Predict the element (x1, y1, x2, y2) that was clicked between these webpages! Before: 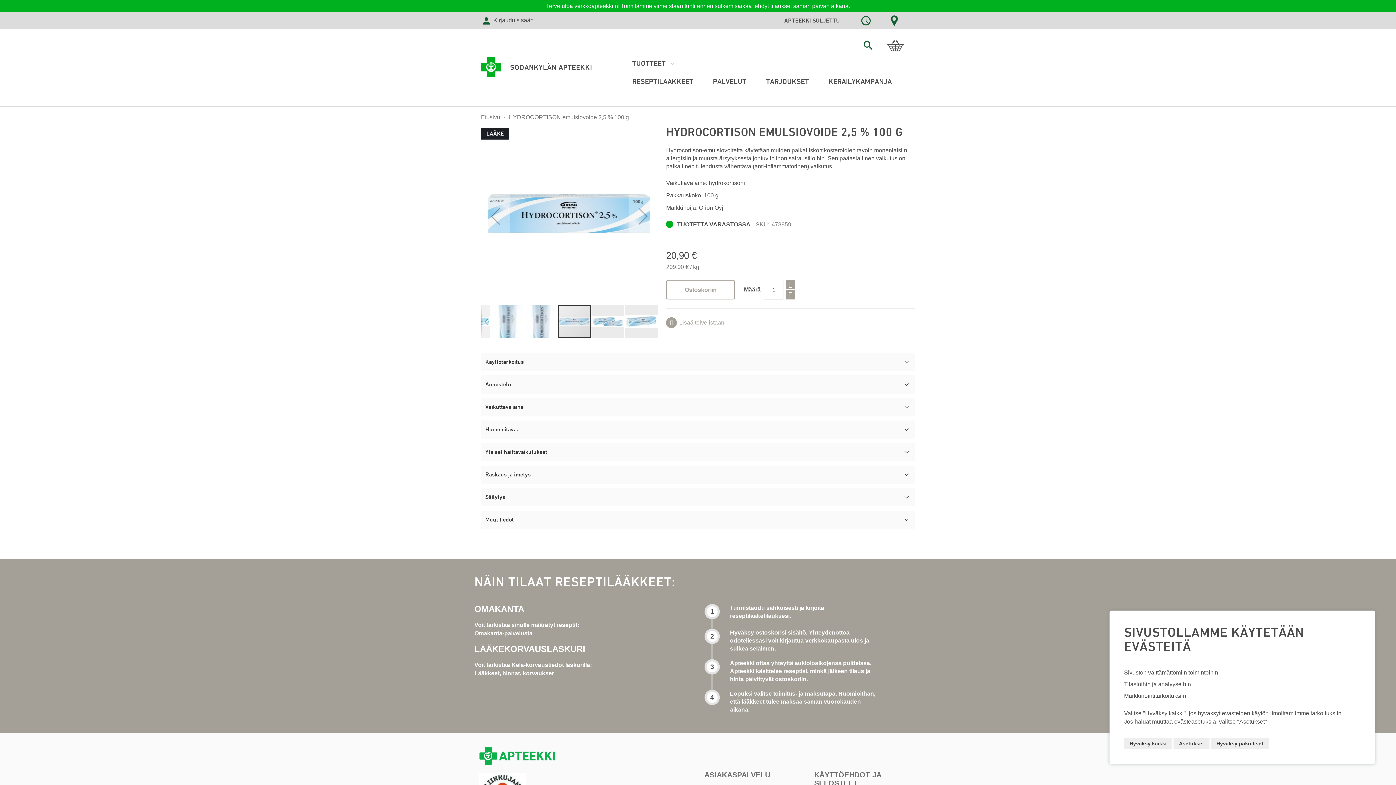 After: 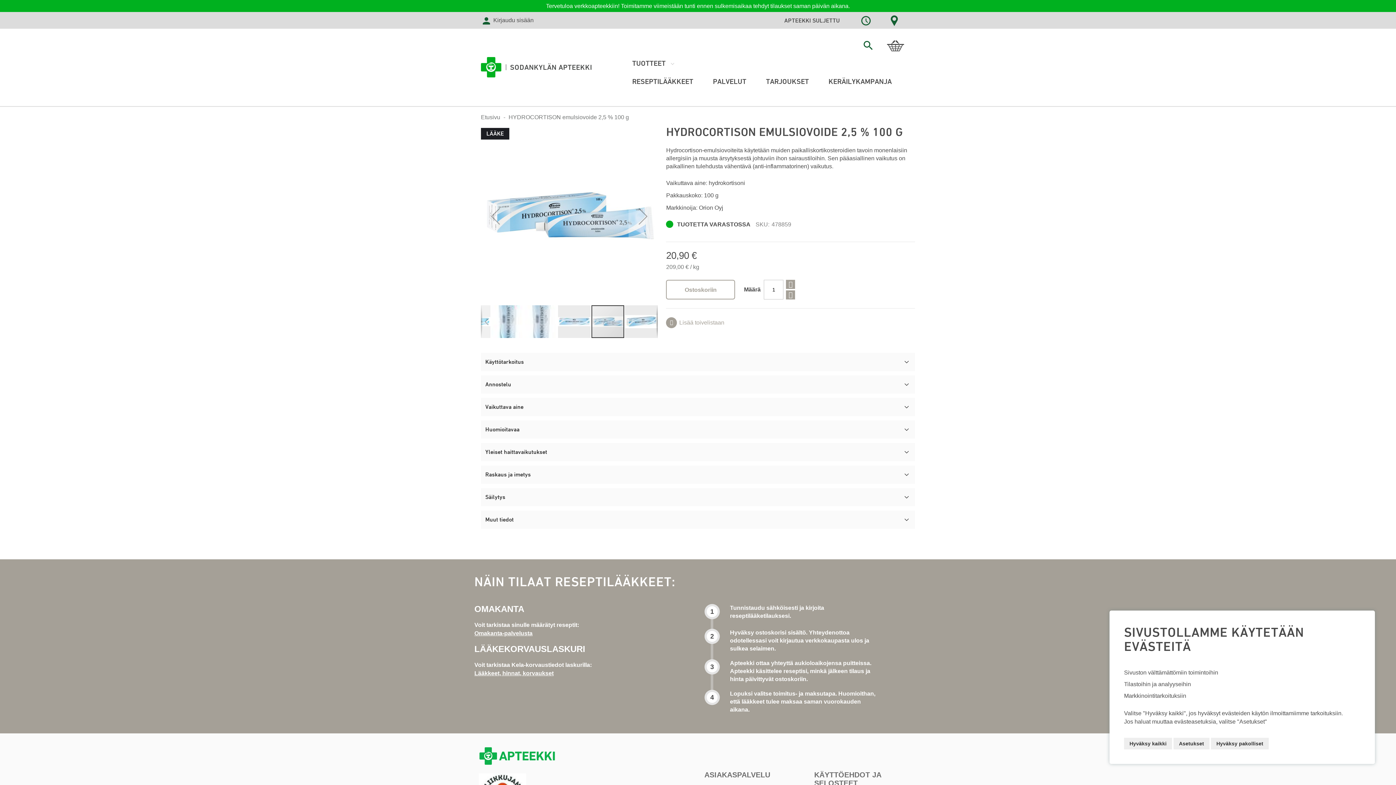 Action: bbox: (591, 304, 625, 338) label: 7982_Hydrocortison_2_5_100g_Ryhma